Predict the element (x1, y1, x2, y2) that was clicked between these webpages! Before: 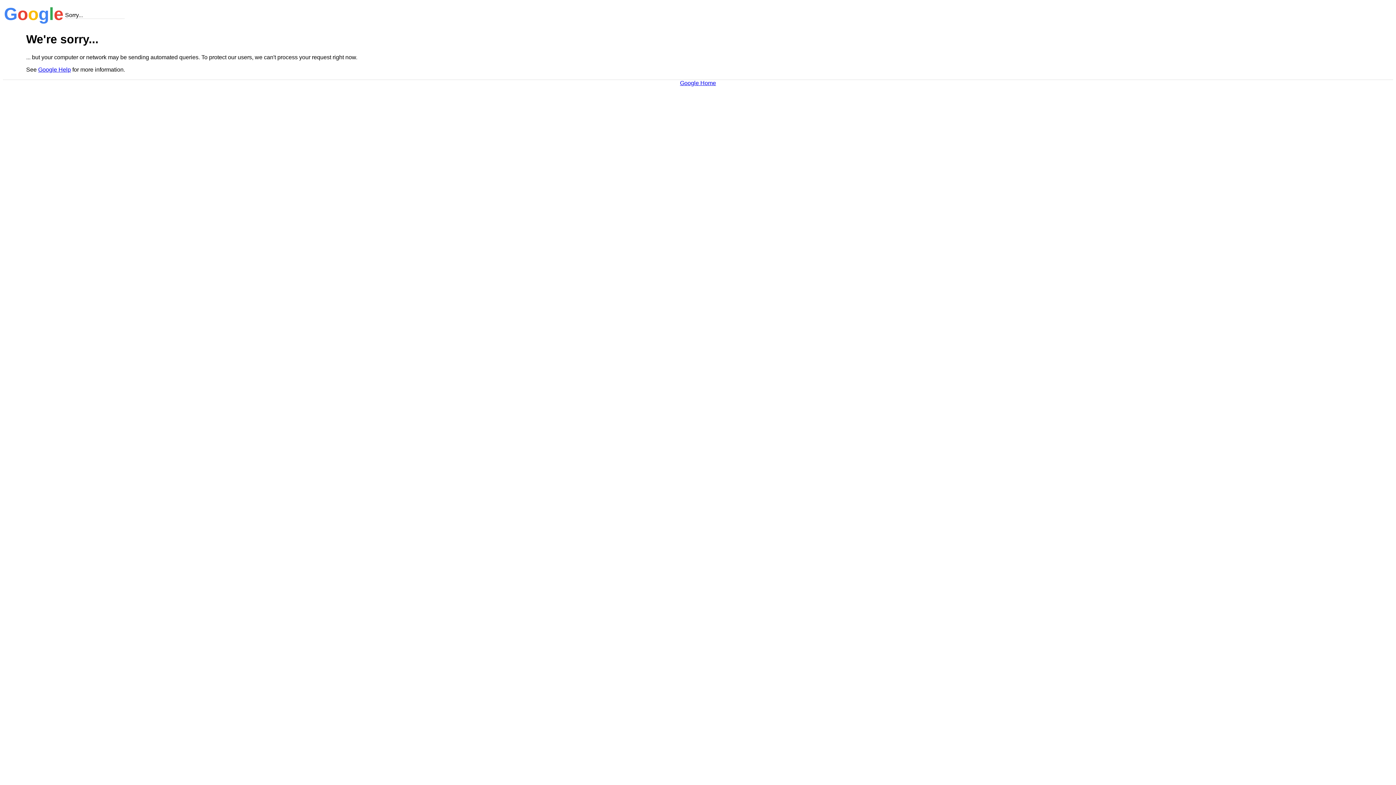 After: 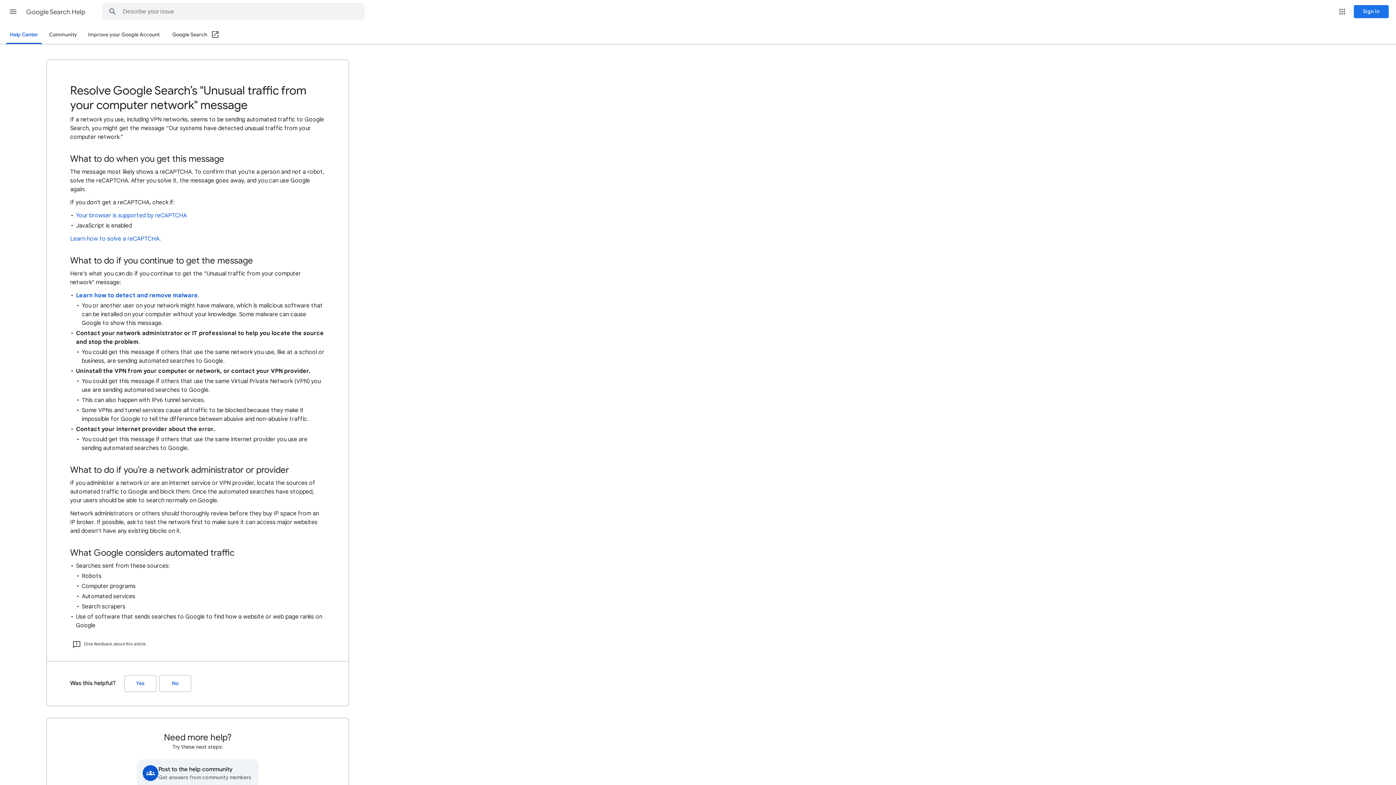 Action: bbox: (38, 66, 70, 72) label: Google Help